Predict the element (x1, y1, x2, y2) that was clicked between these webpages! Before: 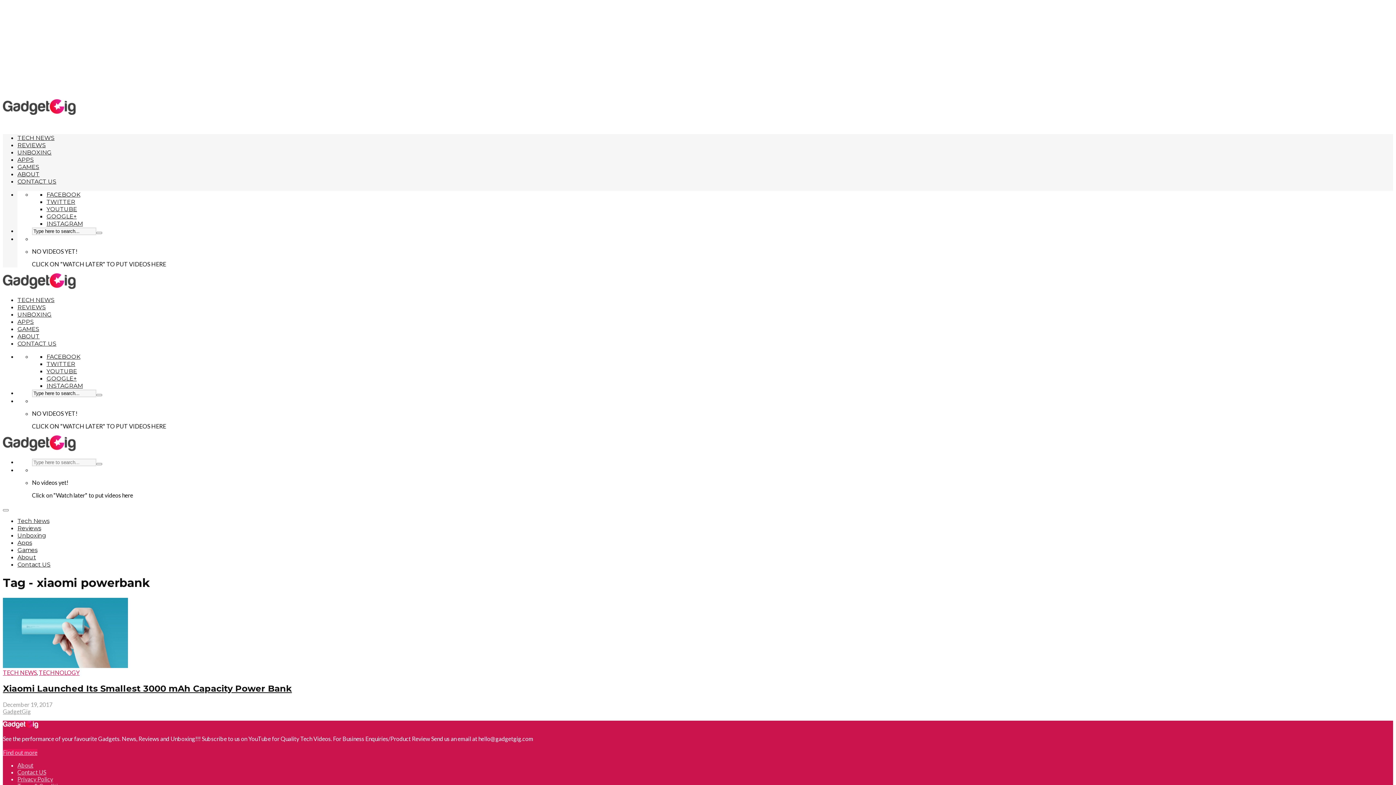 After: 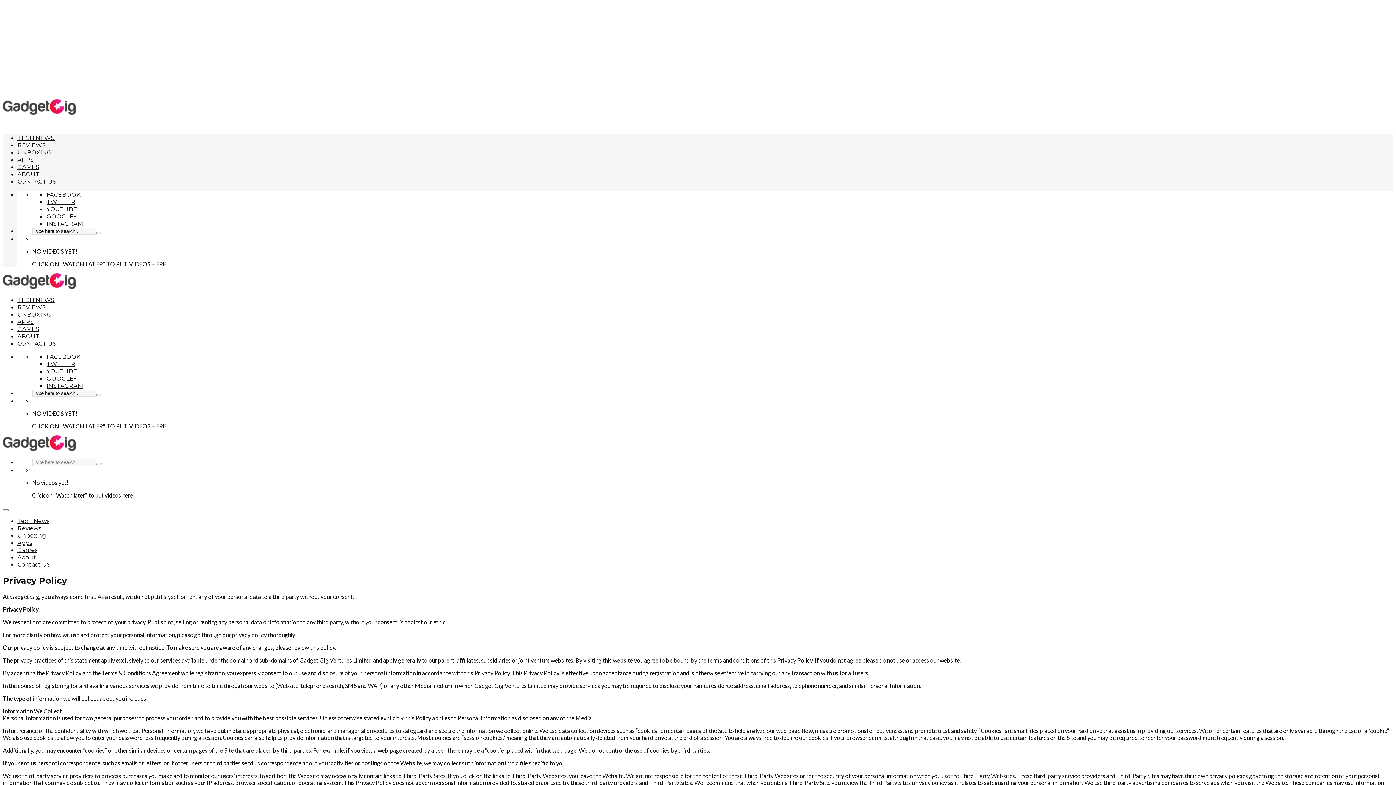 Action: bbox: (17, 775, 53, 782) label: Privacy Policy